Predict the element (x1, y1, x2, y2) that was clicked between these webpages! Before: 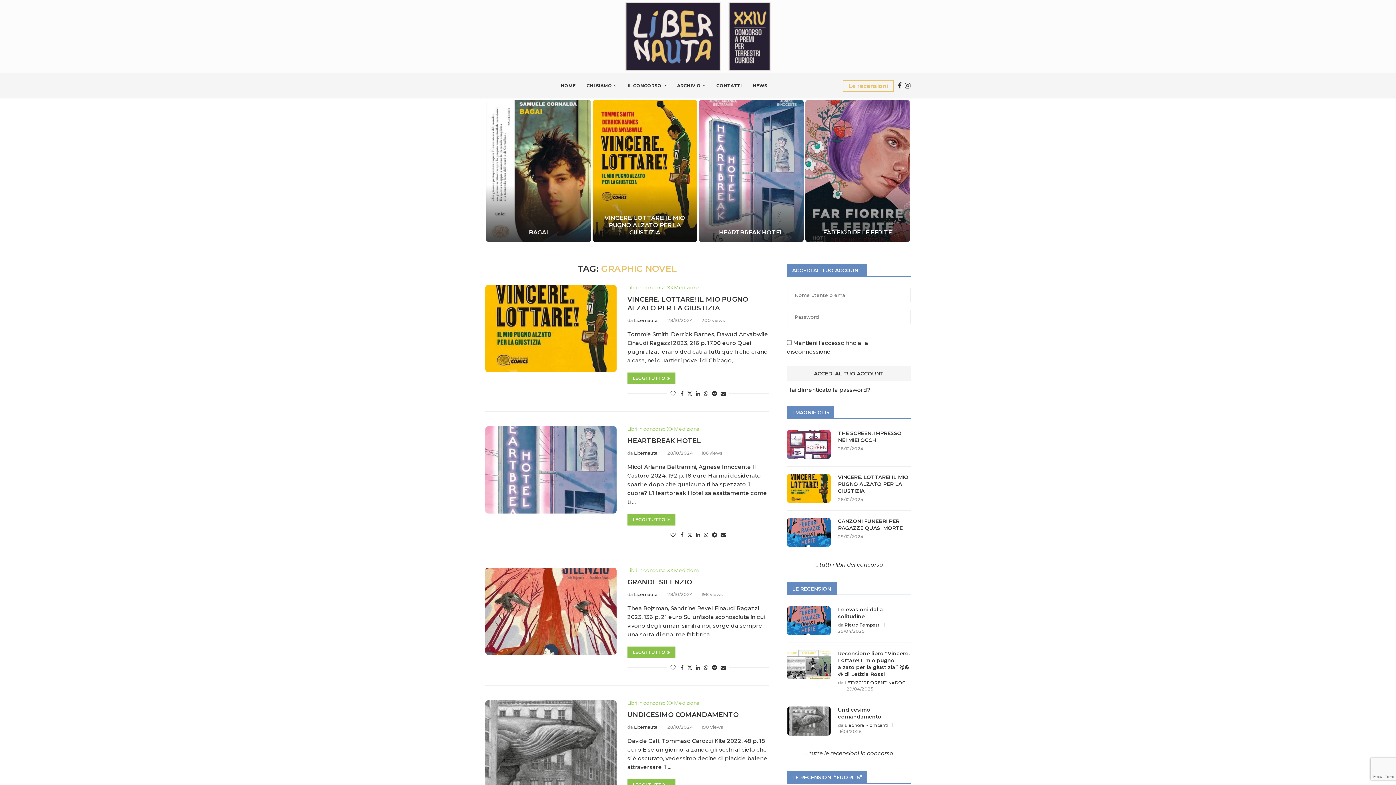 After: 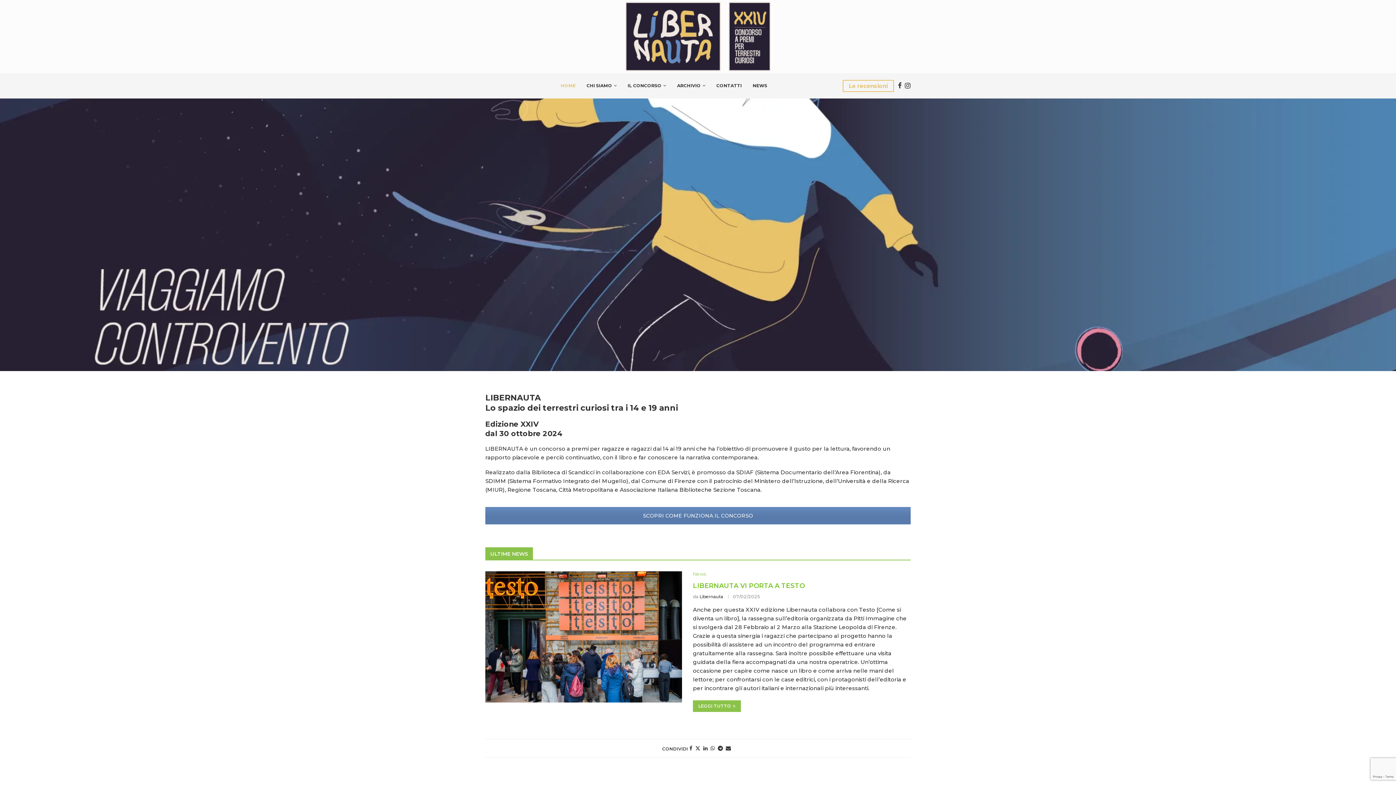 Action: bbox: (625, 1, 770, 8)